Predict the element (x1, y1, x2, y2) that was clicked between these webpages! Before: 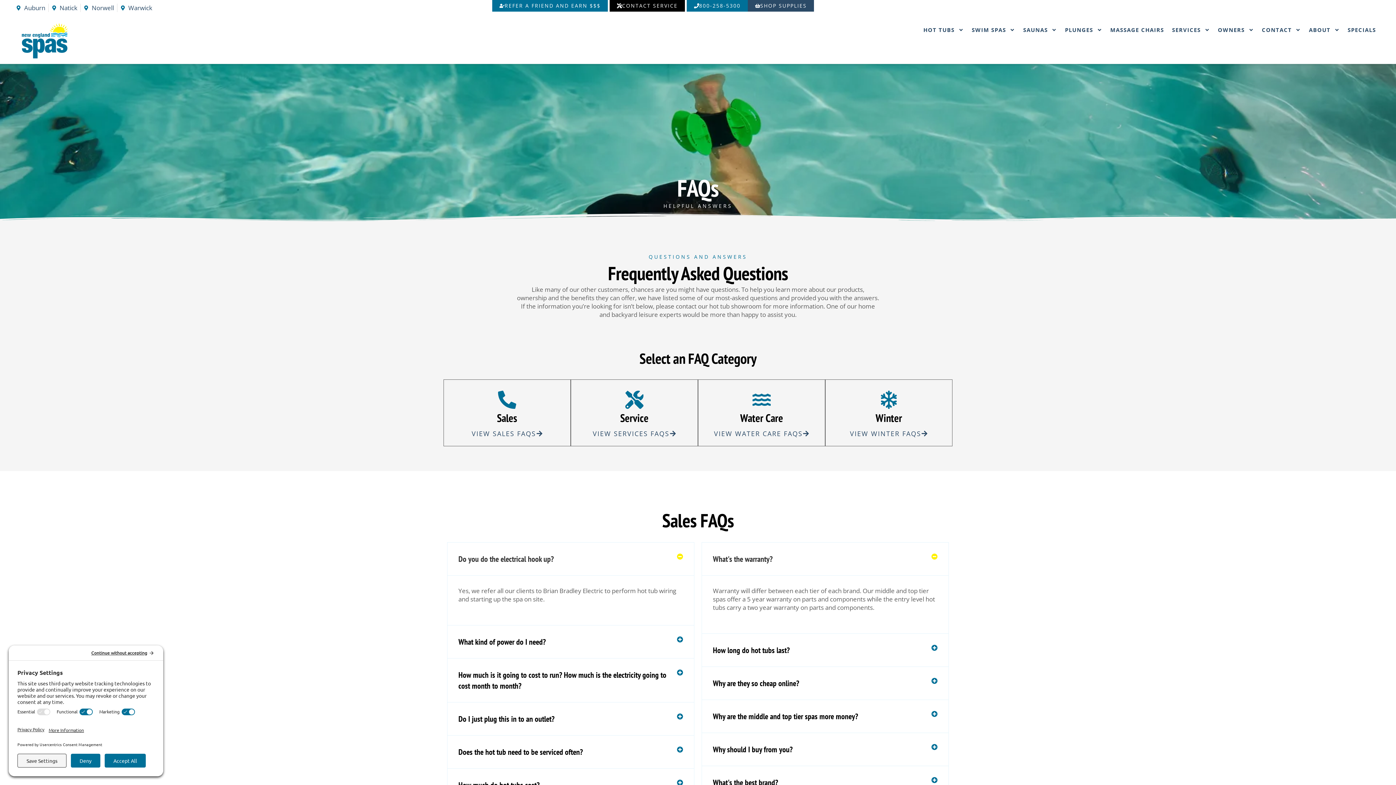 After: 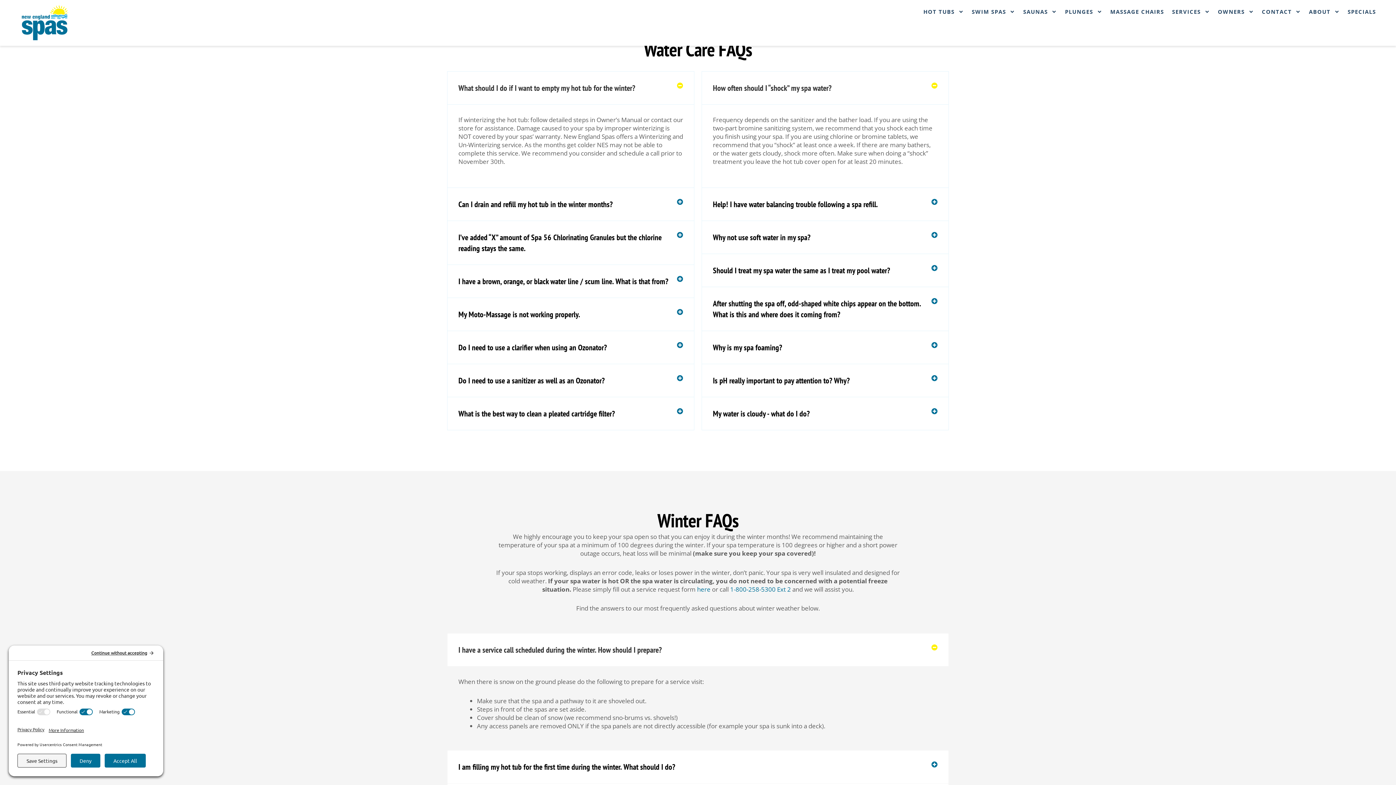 Action: bbox: (714, 428, 809, 438) label: VIEW WATER CARE FAQS